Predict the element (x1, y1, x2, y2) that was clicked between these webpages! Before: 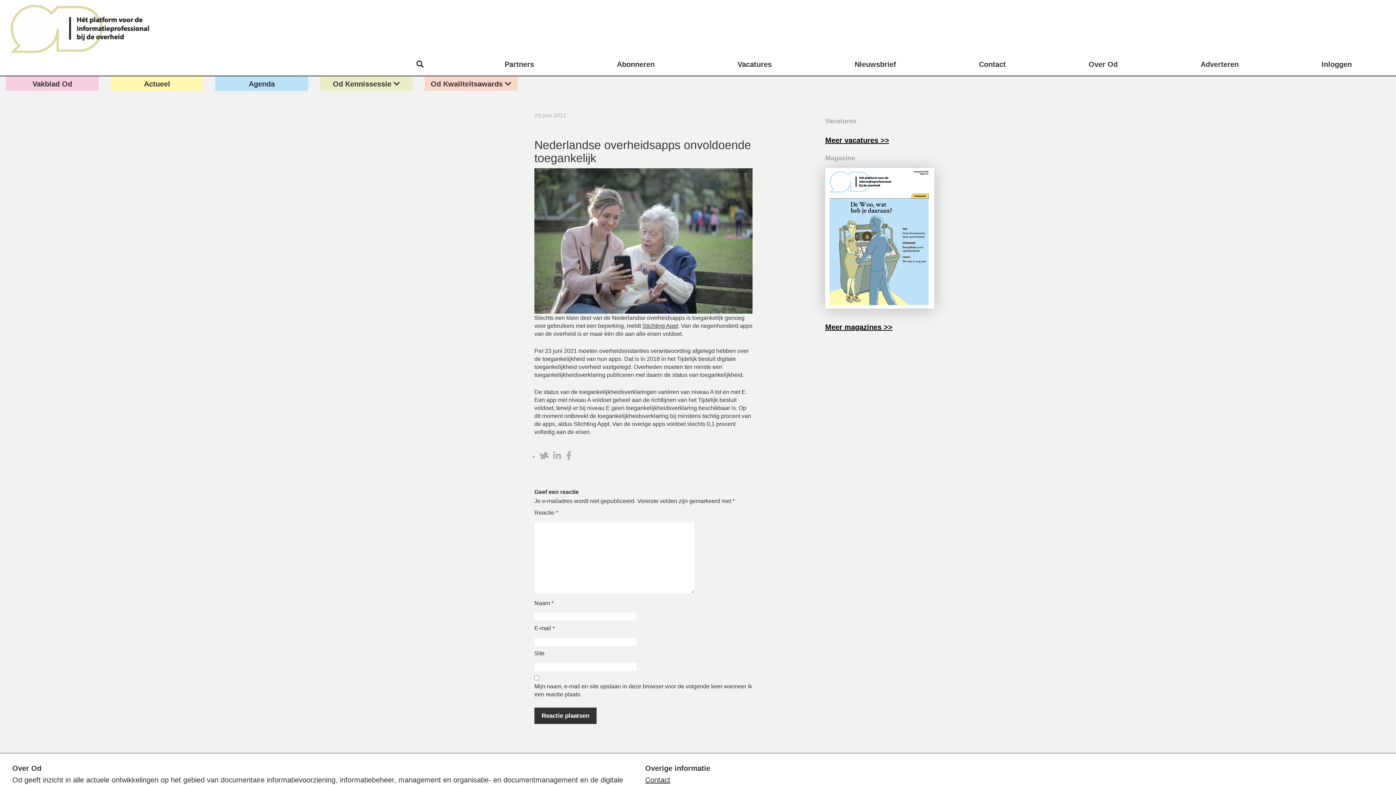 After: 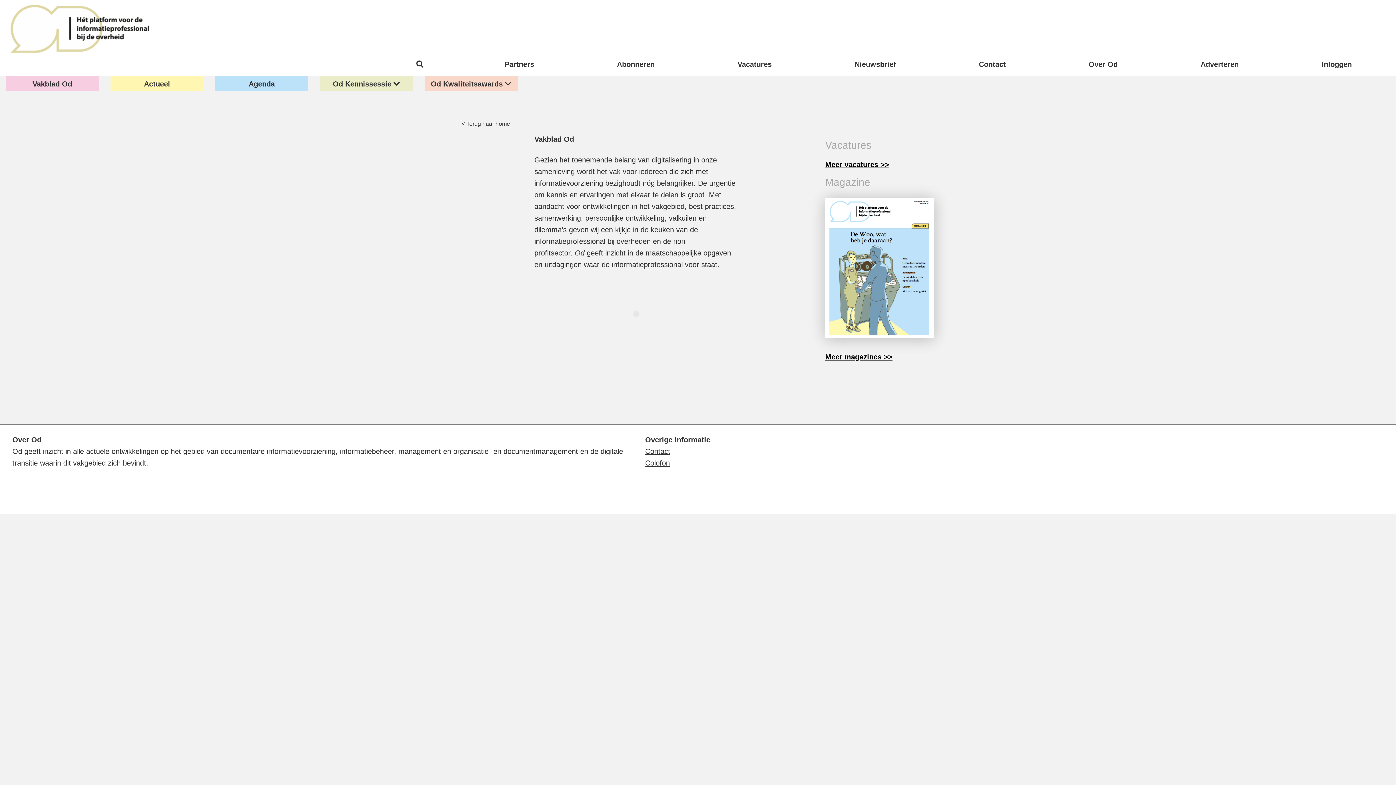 Action: bbox: (617, 60, 654, 68) label: Abonneren